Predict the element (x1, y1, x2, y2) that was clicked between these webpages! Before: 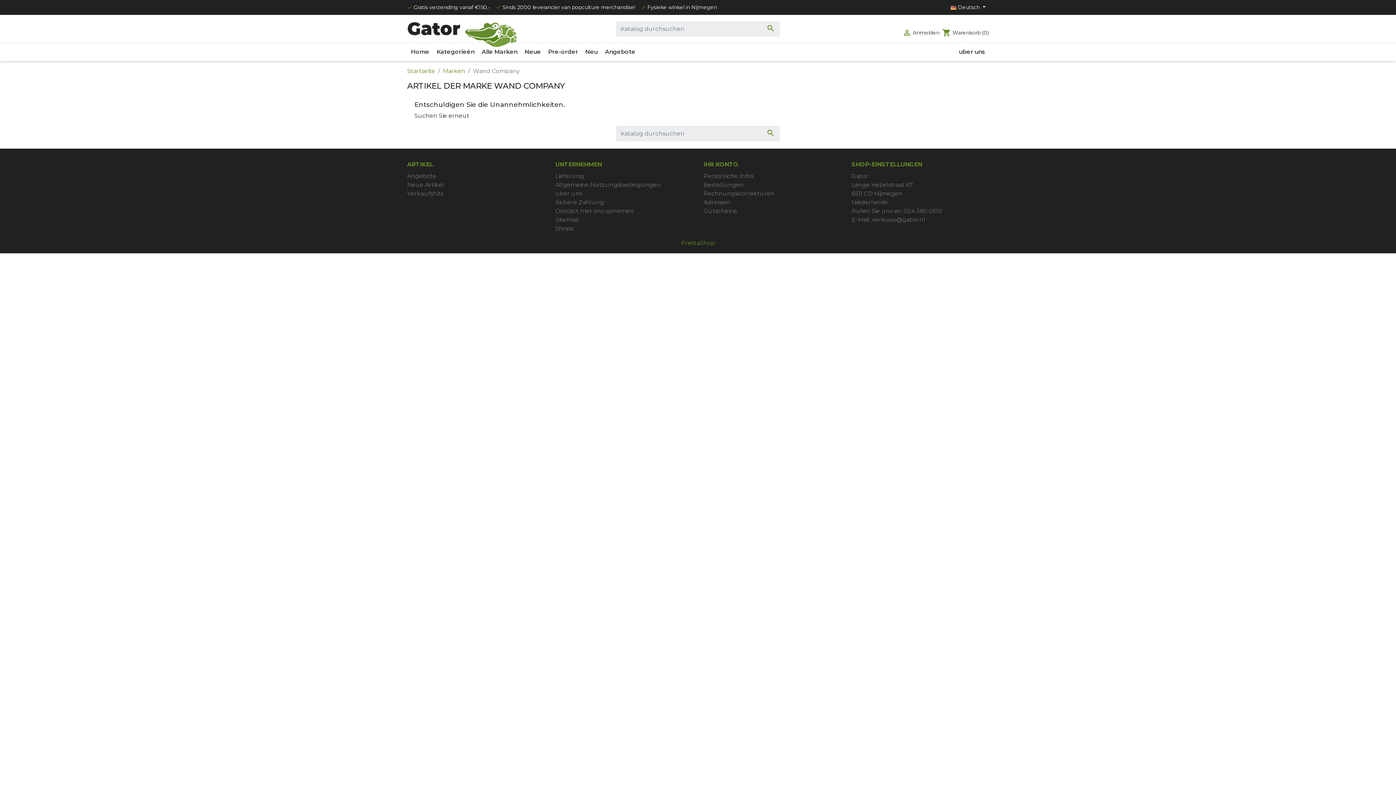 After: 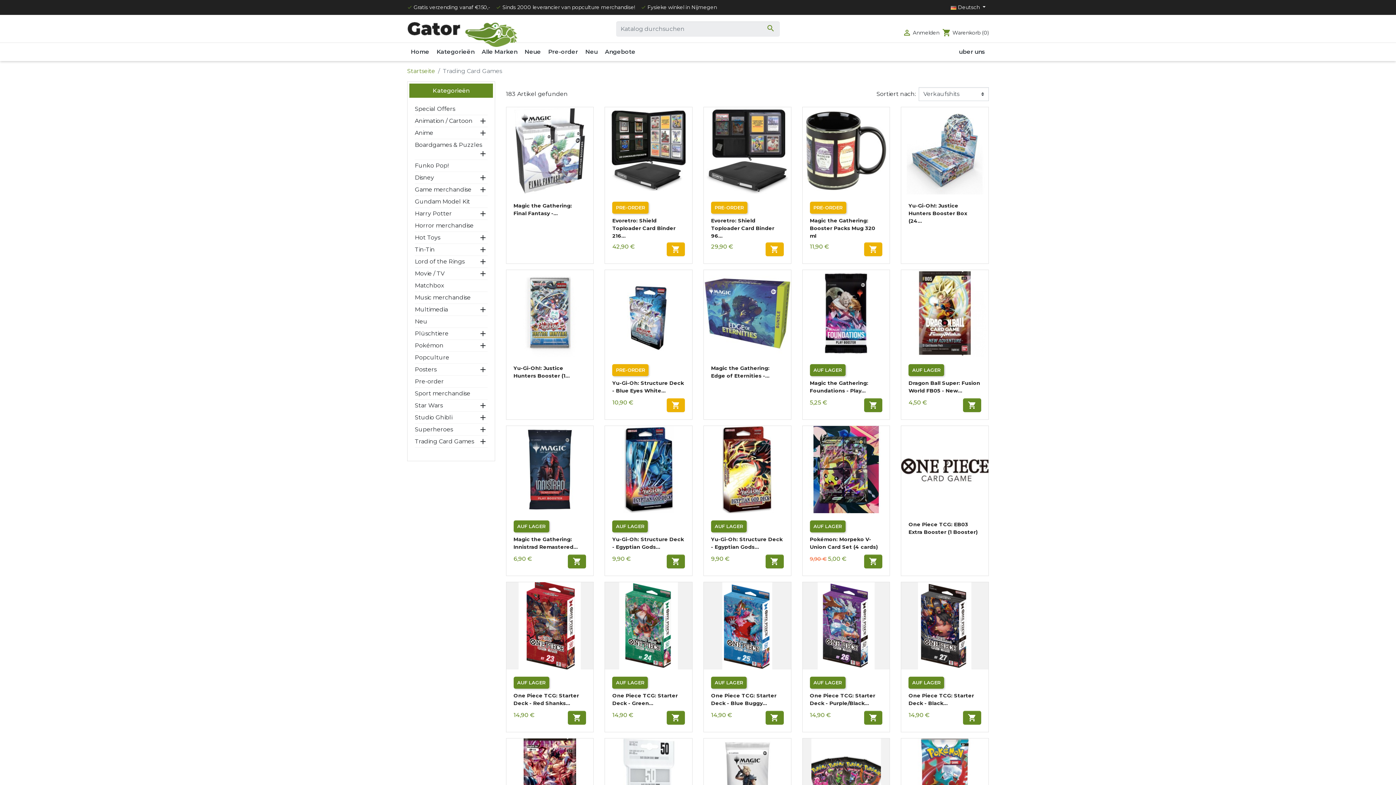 Action: label: Trading Card Games bbox: (440, 300, 507, 309)